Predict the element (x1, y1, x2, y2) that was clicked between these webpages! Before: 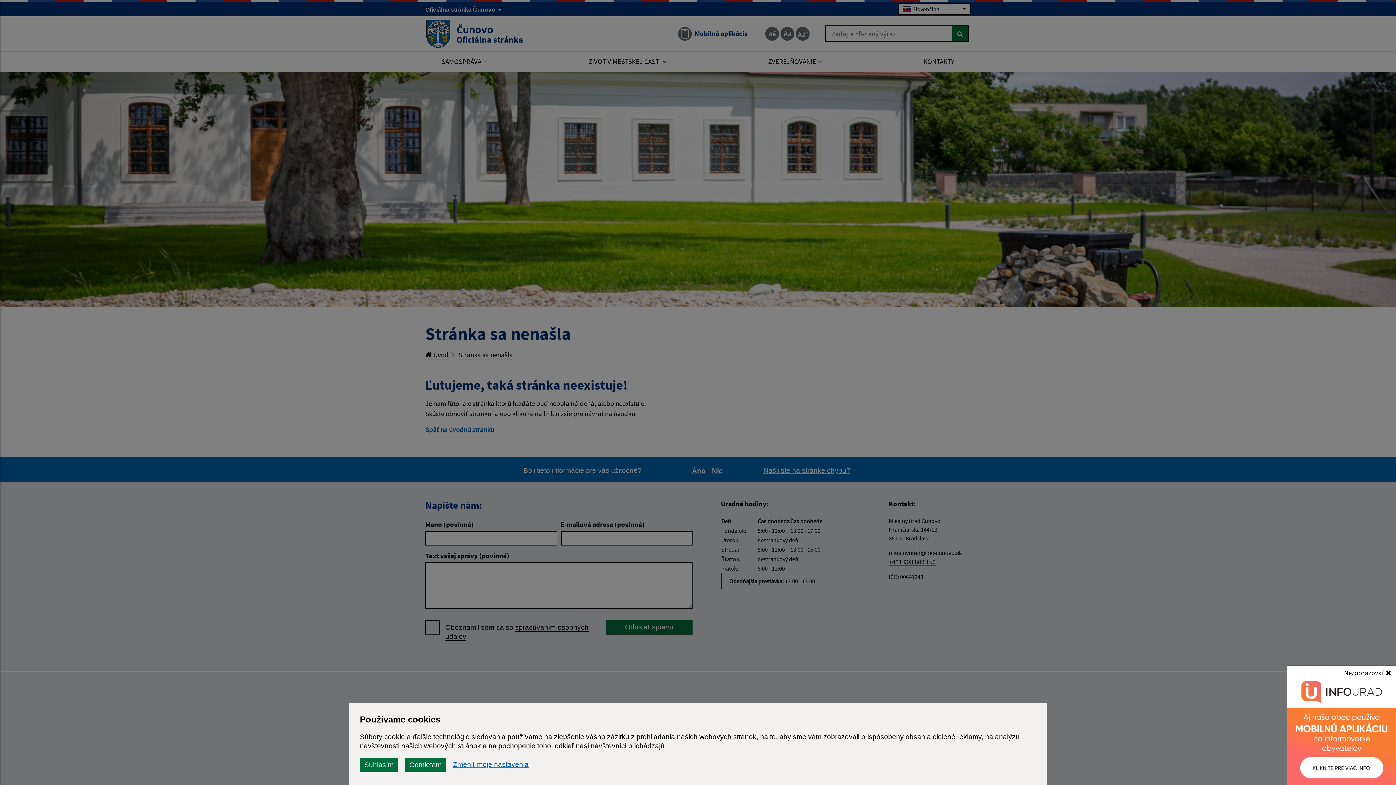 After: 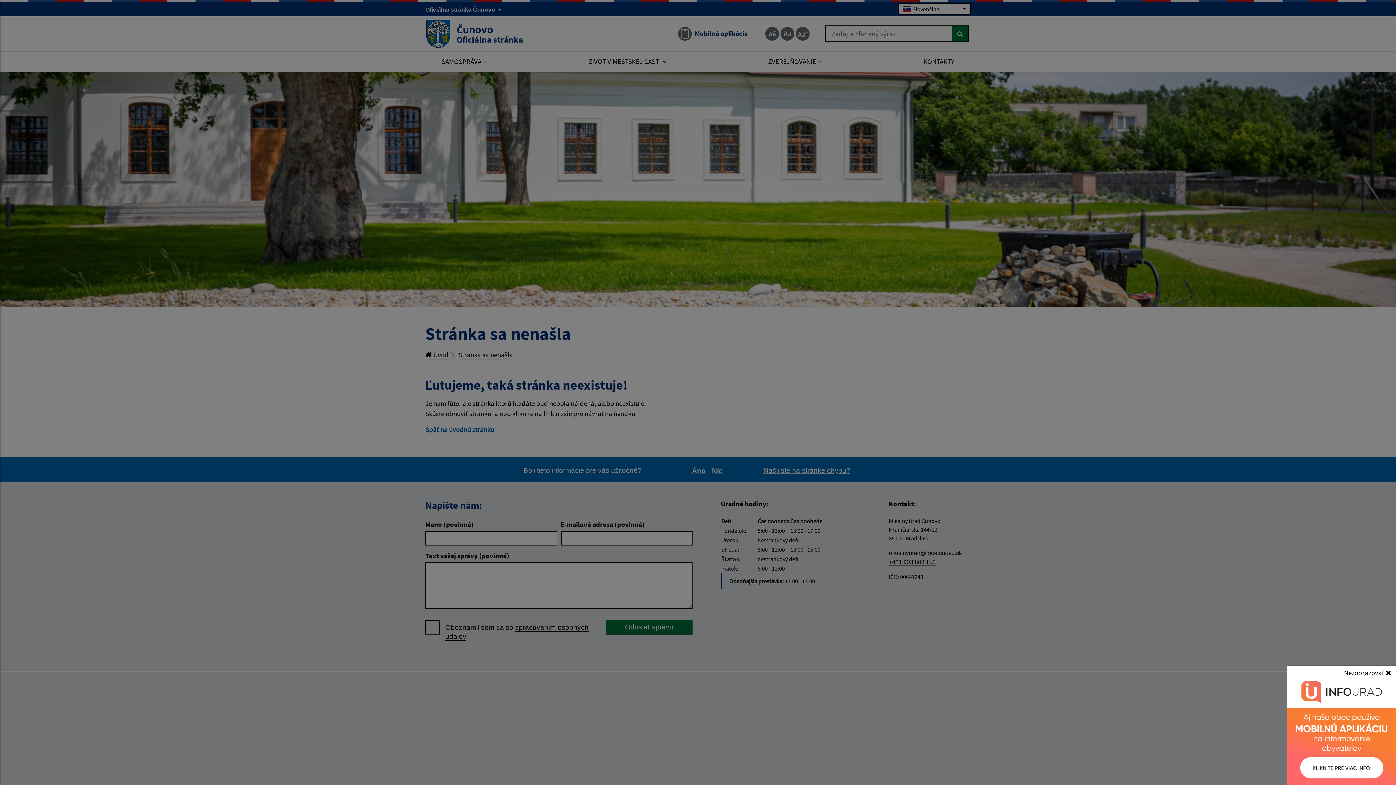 Action: bbox: (405, 758, 446, 771) label: Odmietam